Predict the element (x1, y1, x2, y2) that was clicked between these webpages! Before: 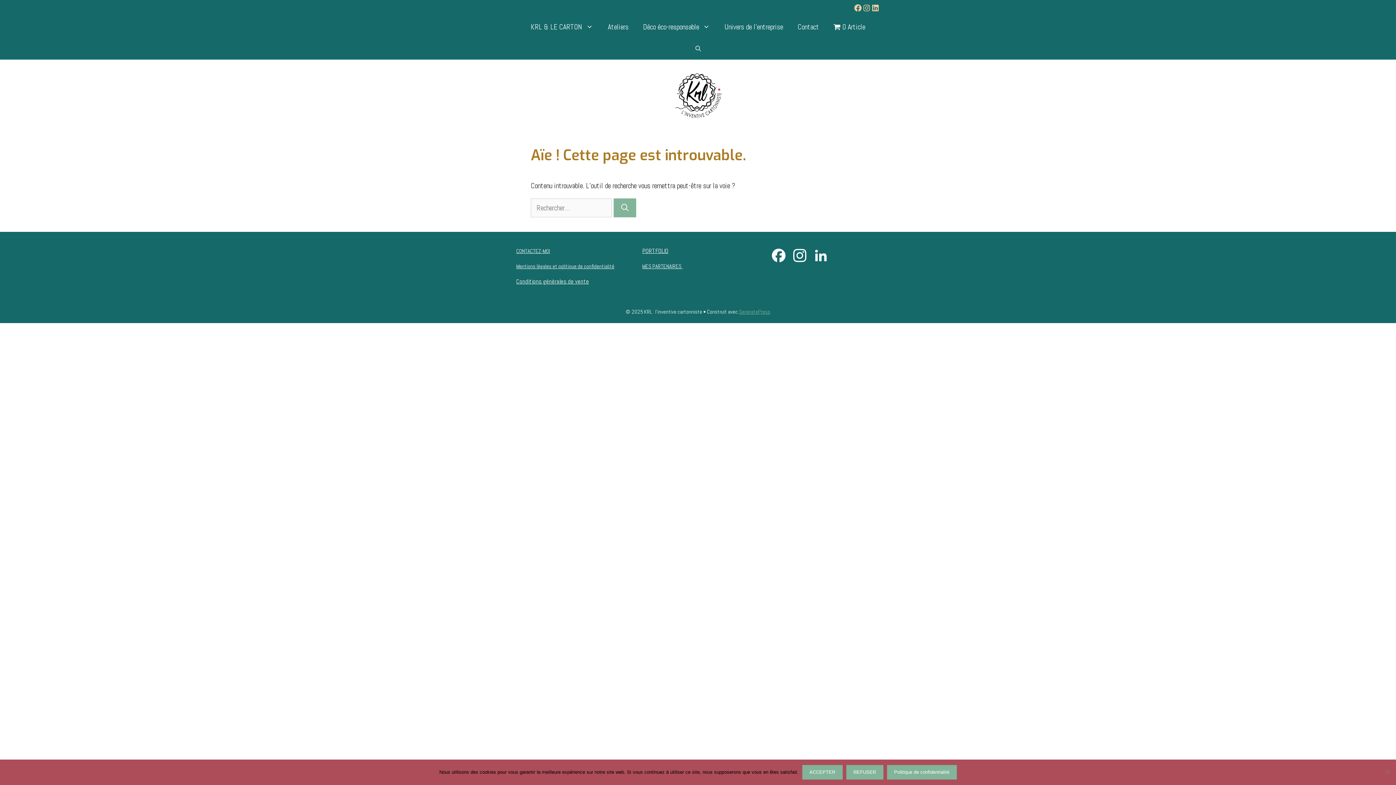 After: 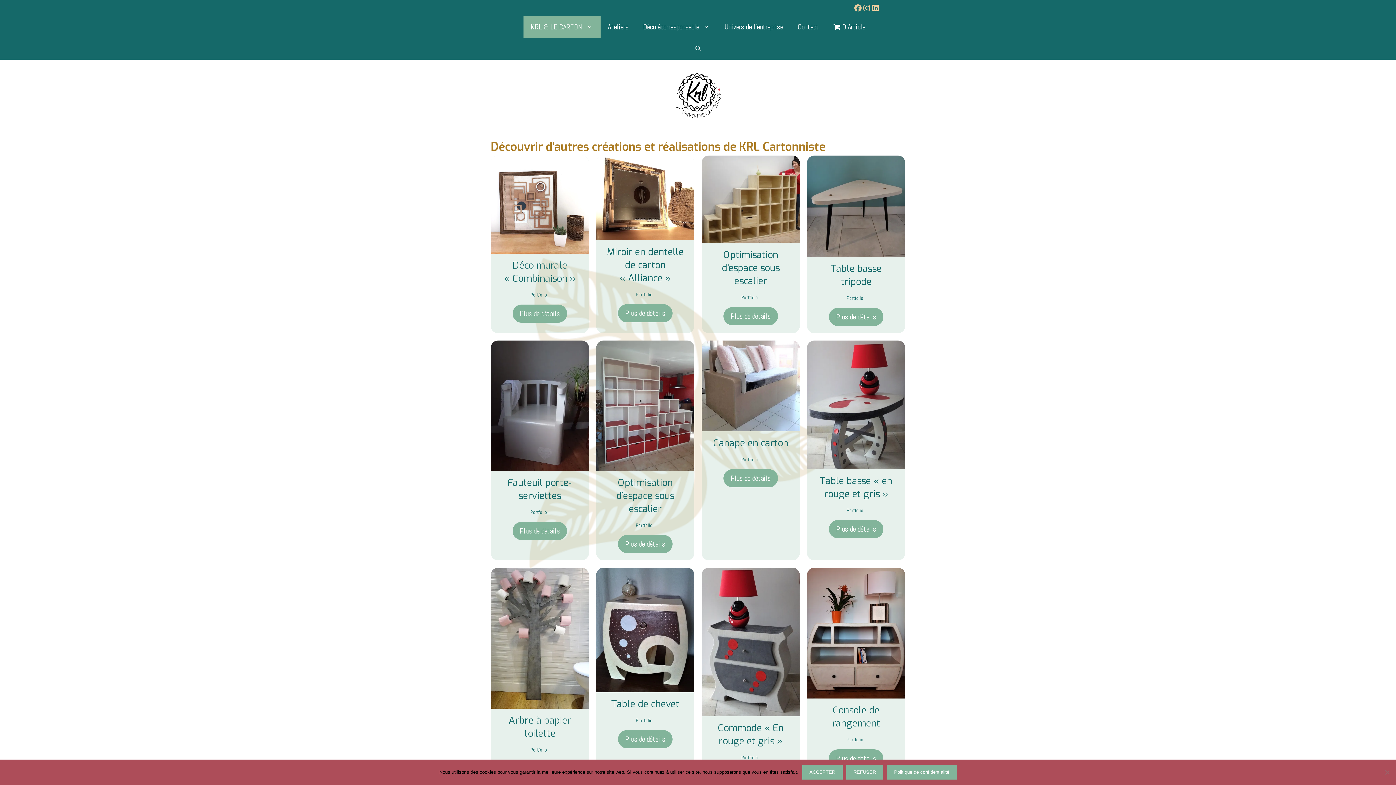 Action: label: PORTFOLIO bbox: (642, 246, 668, 254)